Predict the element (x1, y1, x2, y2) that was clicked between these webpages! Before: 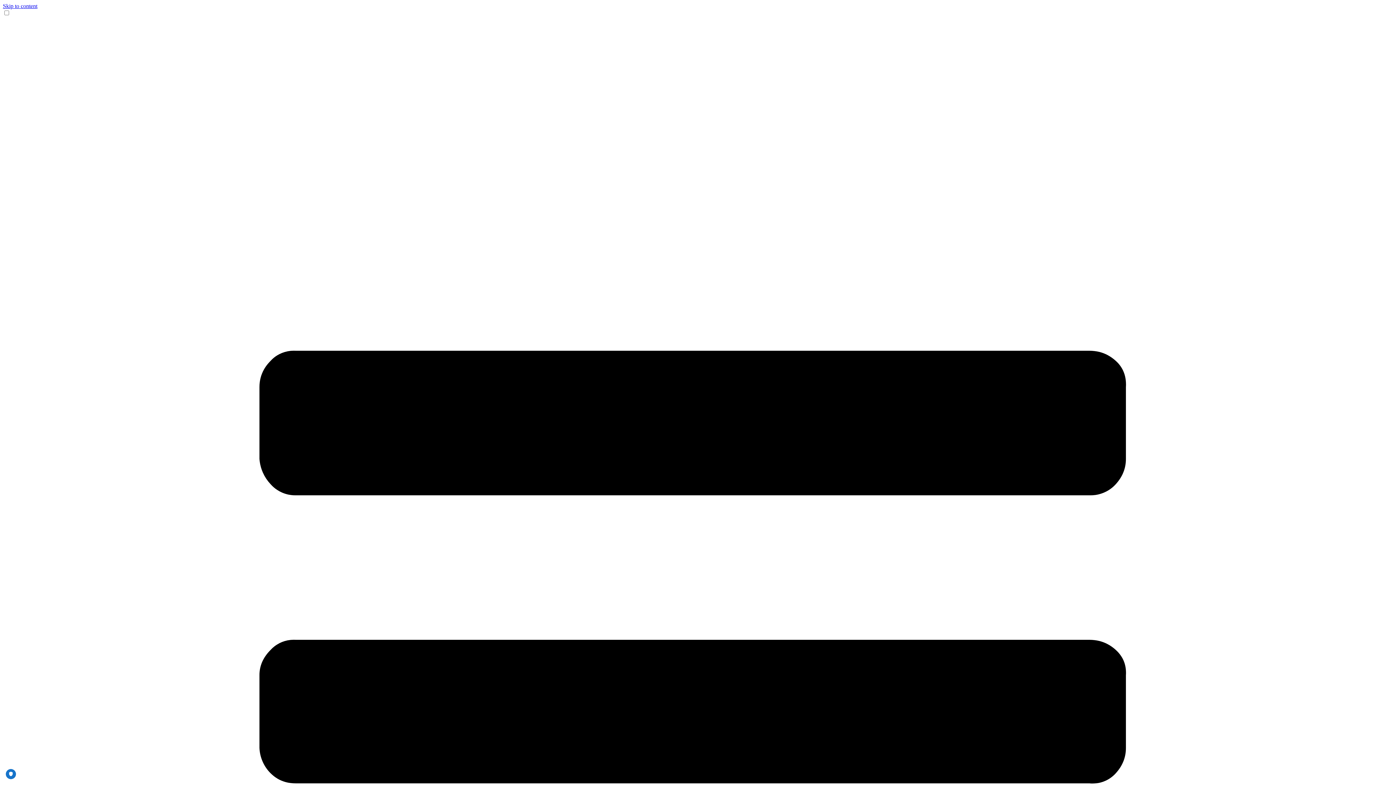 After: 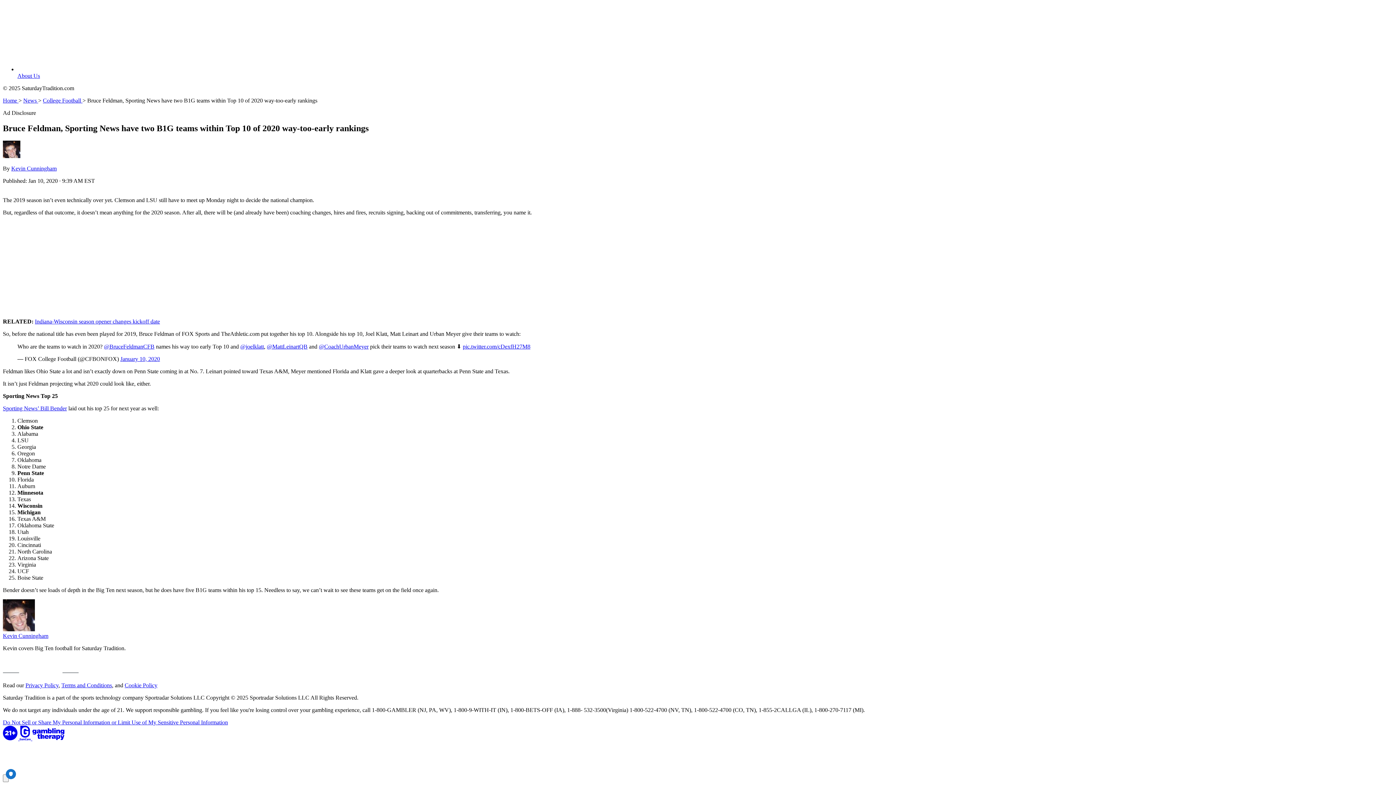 Action: bbox: (2, 2, 37, 9) label: Skip to content